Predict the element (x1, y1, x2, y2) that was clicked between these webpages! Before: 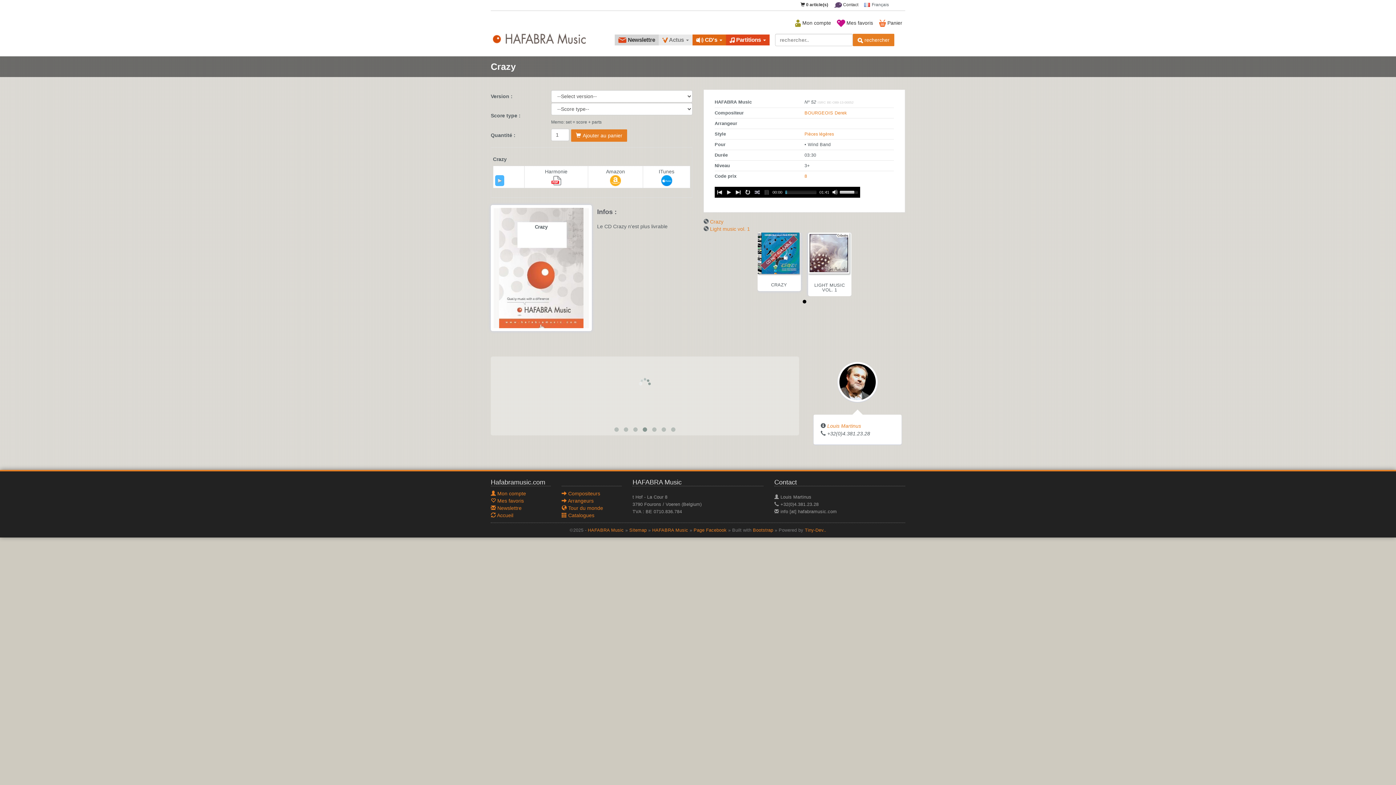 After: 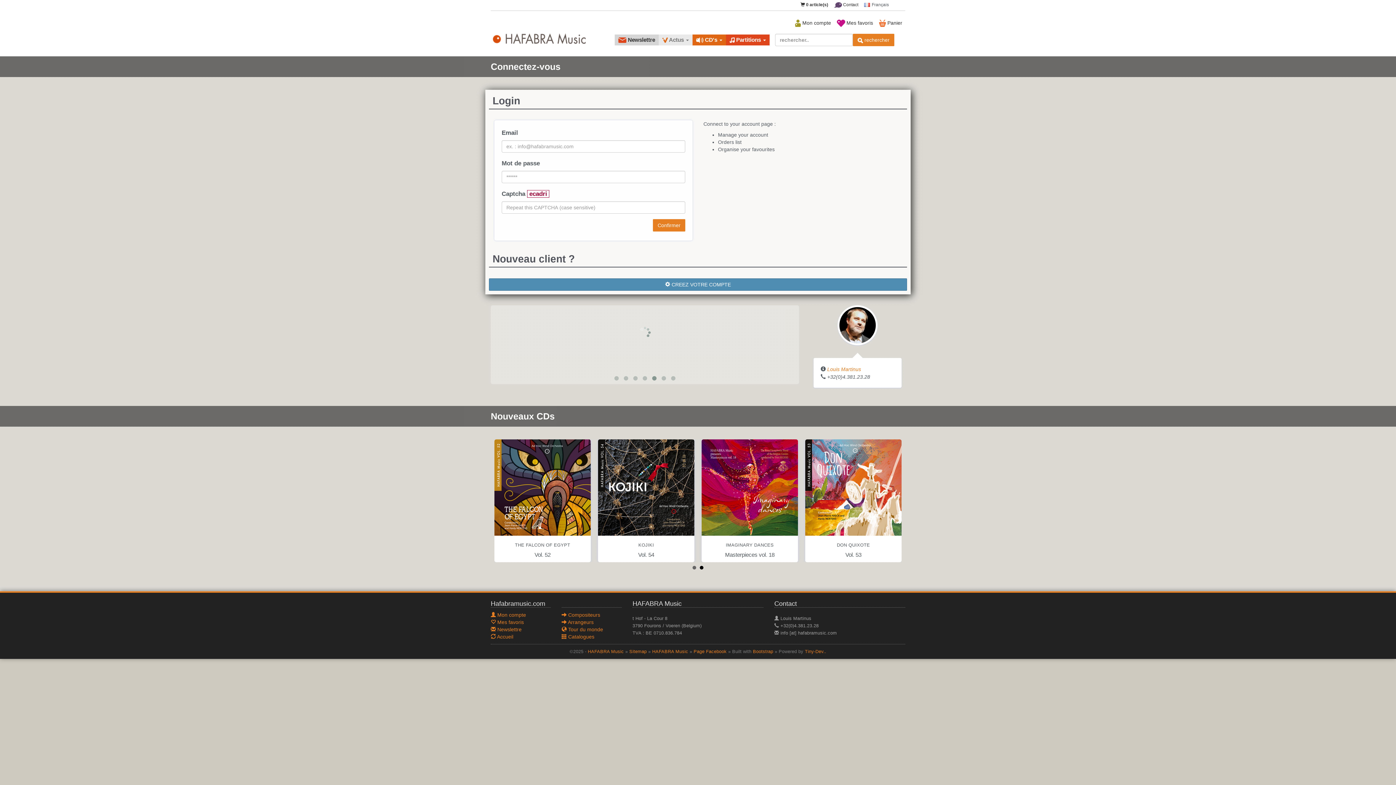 Action: bbox: (490, 498, 524, 503) label:  Mes favoris